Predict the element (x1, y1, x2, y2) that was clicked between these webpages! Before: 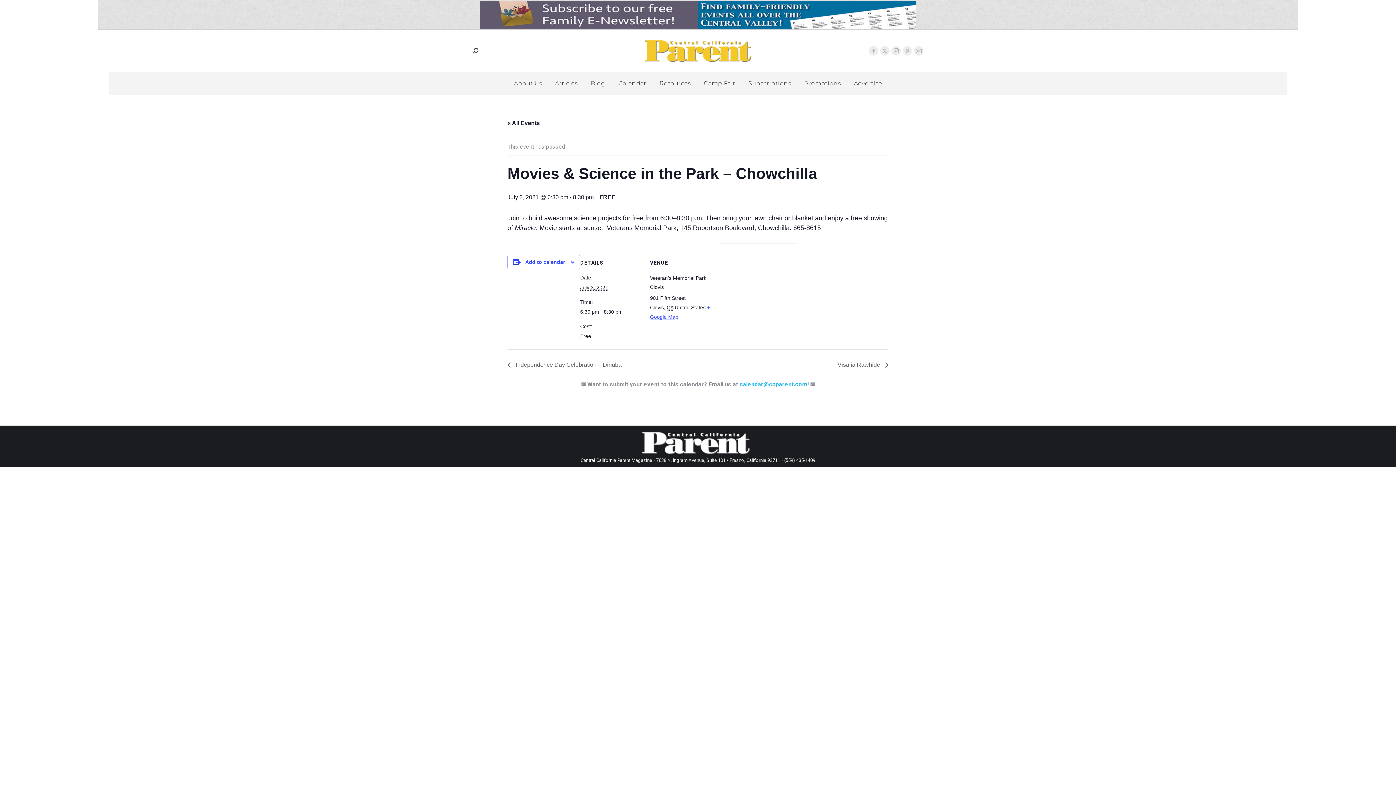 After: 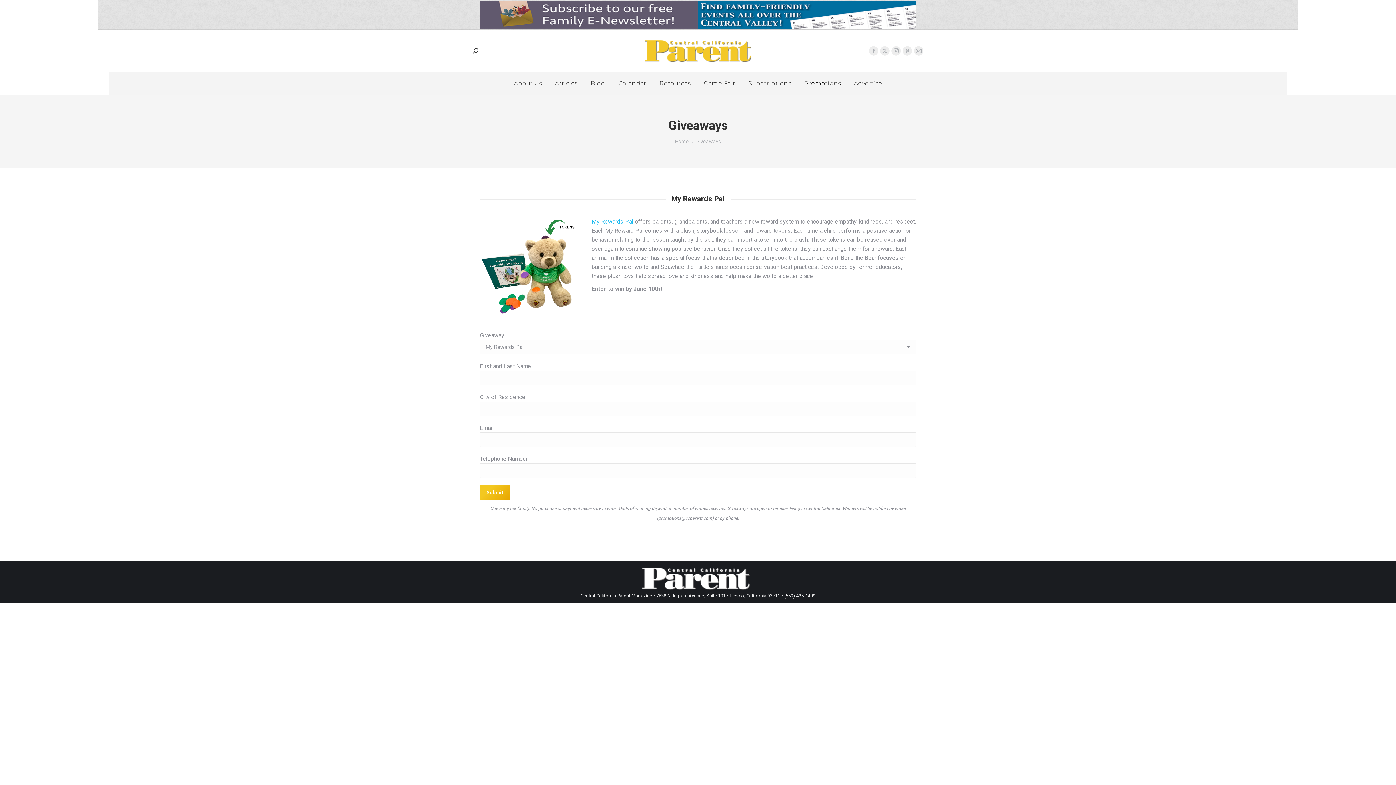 Action: bbox: (802, 78, 842, 88) label: Promotions